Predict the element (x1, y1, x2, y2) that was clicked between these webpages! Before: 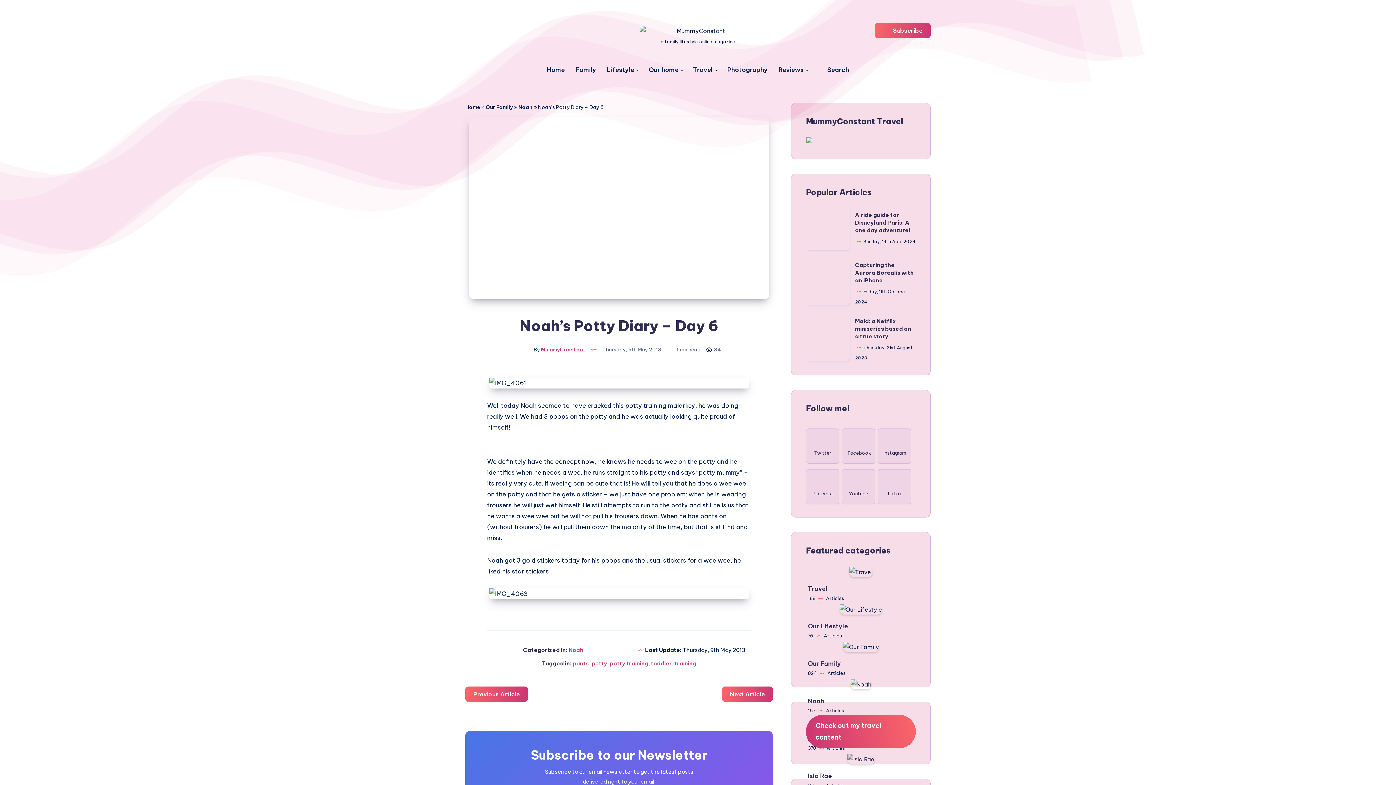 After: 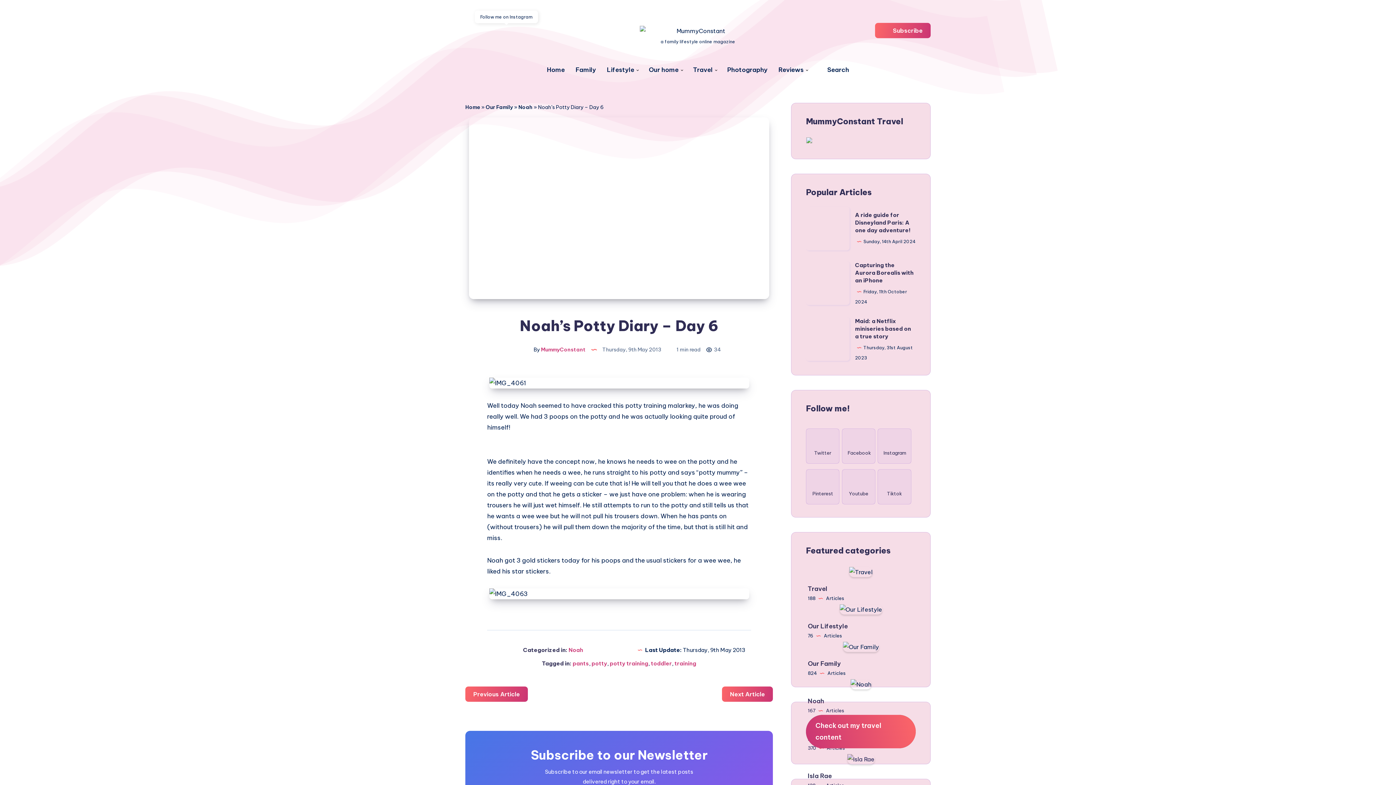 Action: label: Instagram bbox: (501, 25, 512, 36)